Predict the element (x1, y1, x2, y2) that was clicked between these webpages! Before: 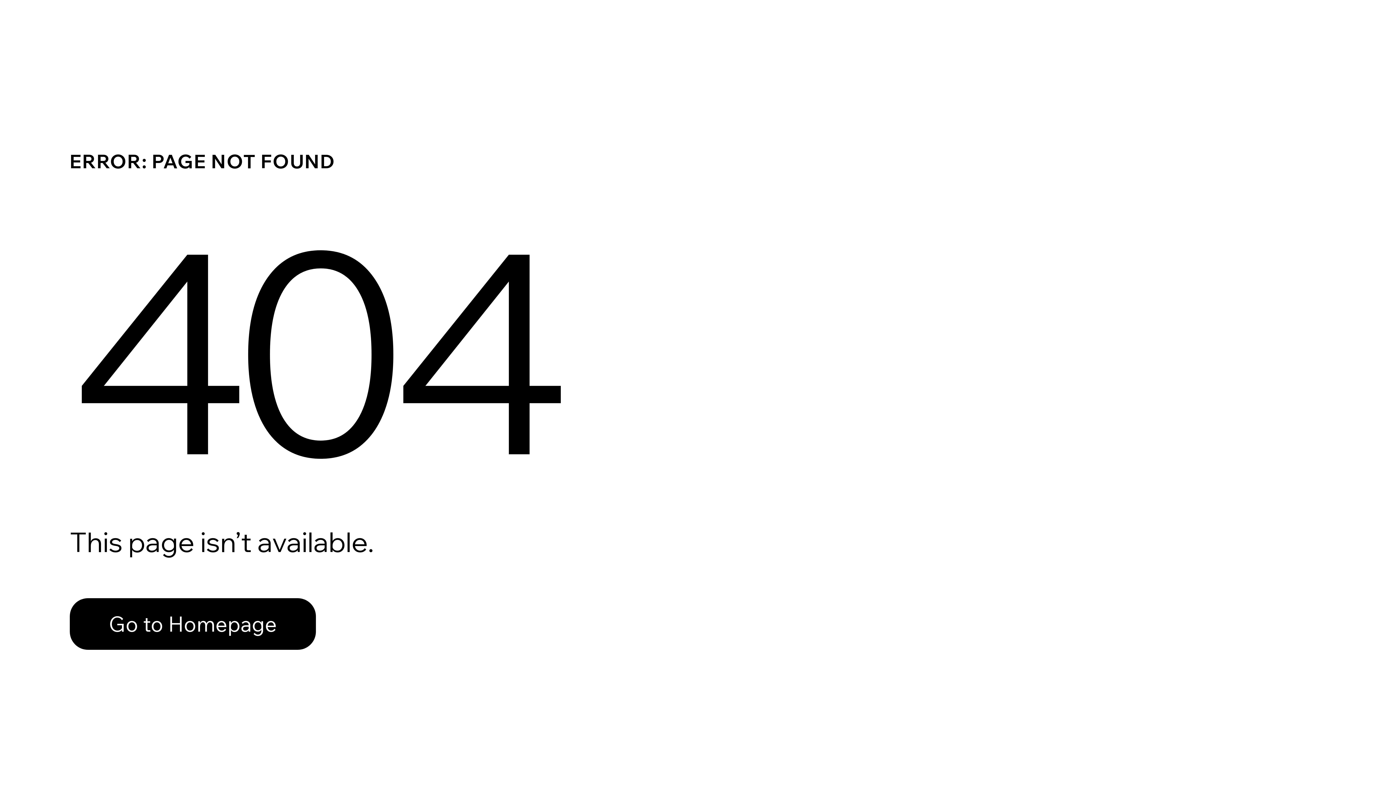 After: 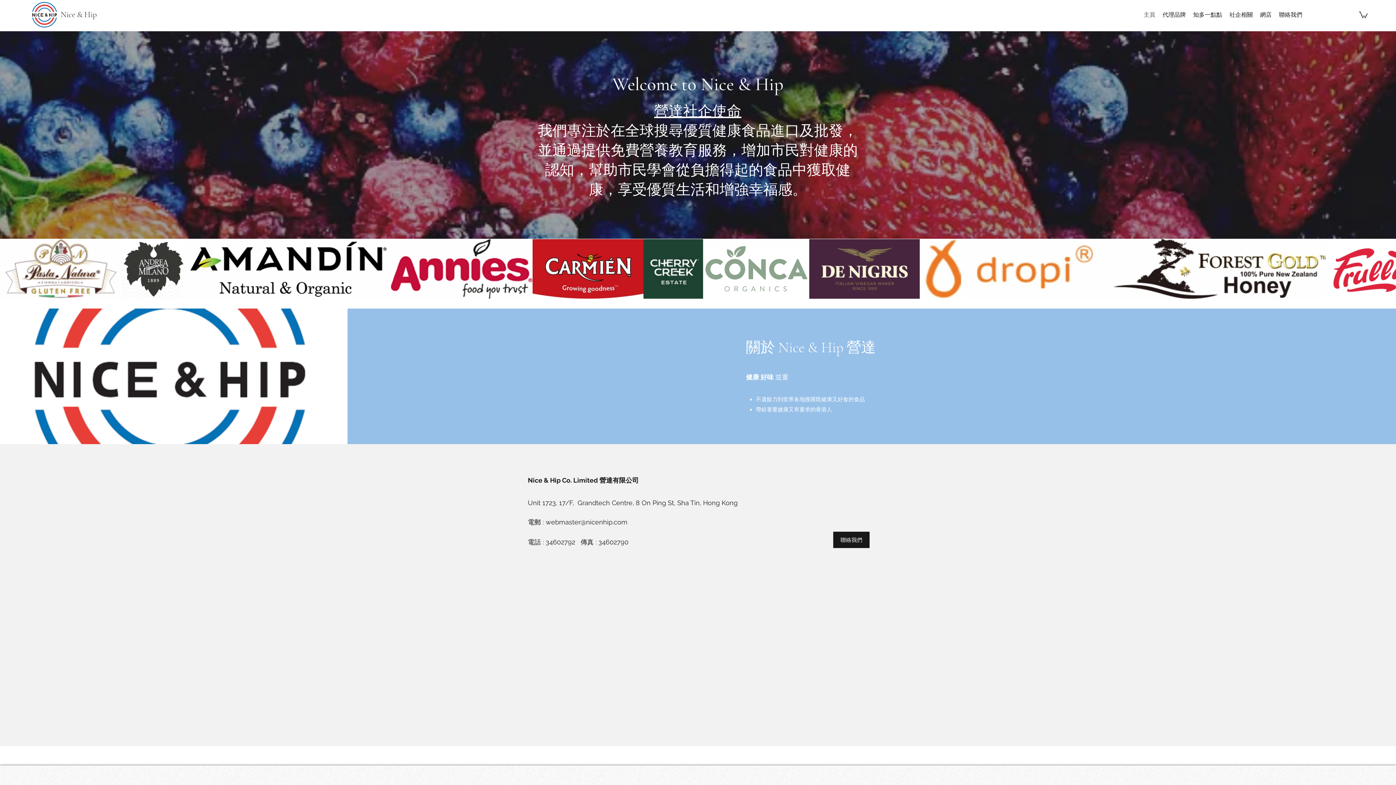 Action: label: Go to Homepage bbox: (69, 598, 316, 650)